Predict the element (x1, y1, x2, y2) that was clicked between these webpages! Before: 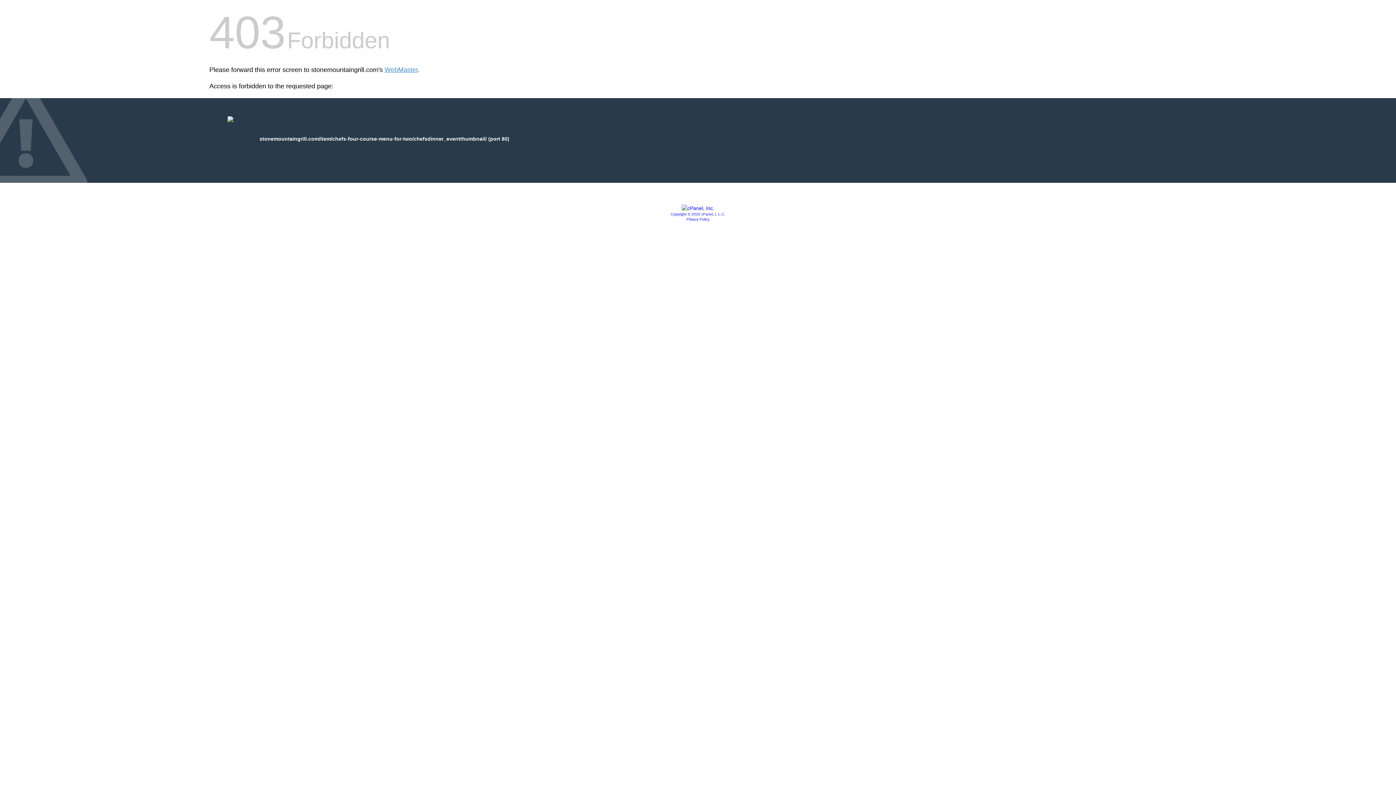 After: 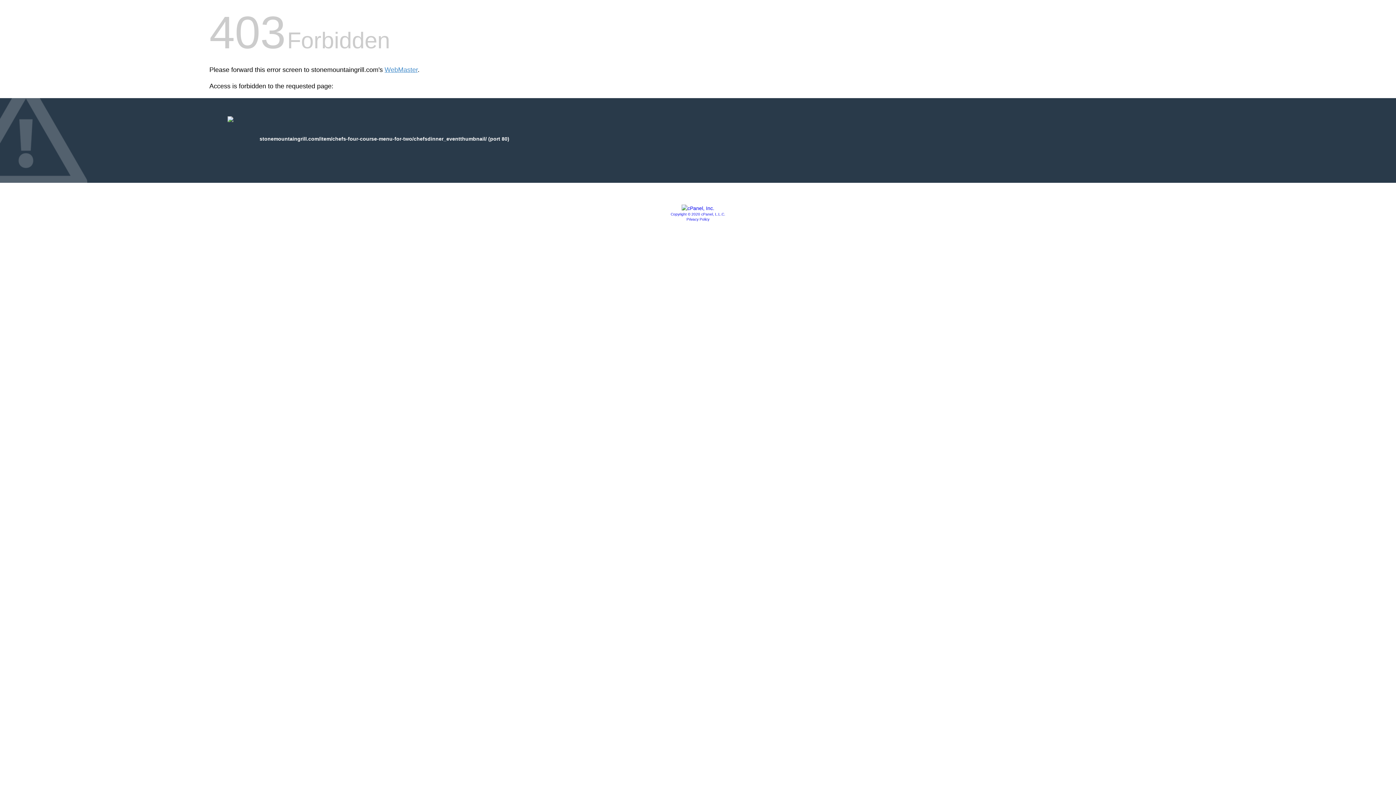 Action: bbox: (670, 212, 725, 216) label: Copyright © 2020 cPanel, L.L.C.